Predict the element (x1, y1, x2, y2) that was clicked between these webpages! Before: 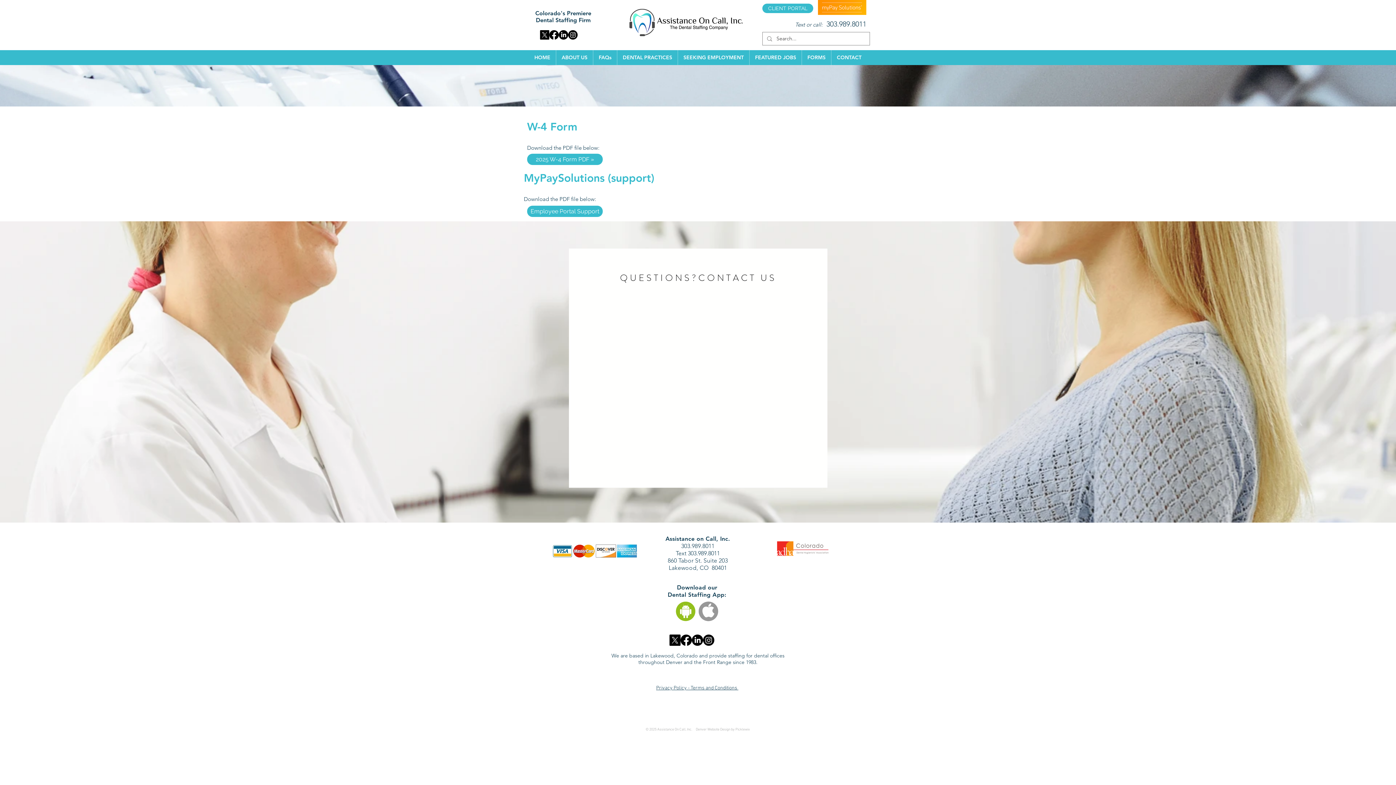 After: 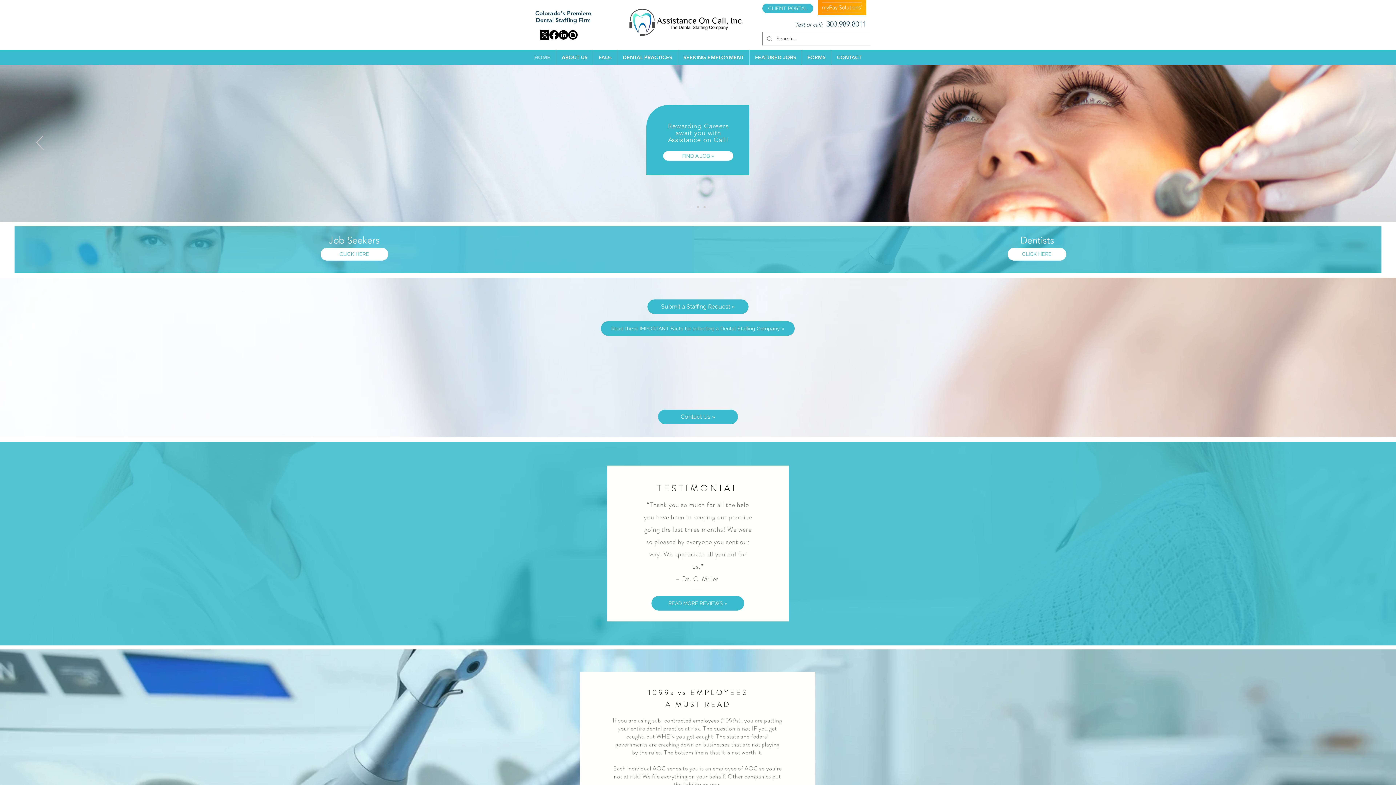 Action: label: Colorado's Premiere bbox: (535, 9, 591, 16)